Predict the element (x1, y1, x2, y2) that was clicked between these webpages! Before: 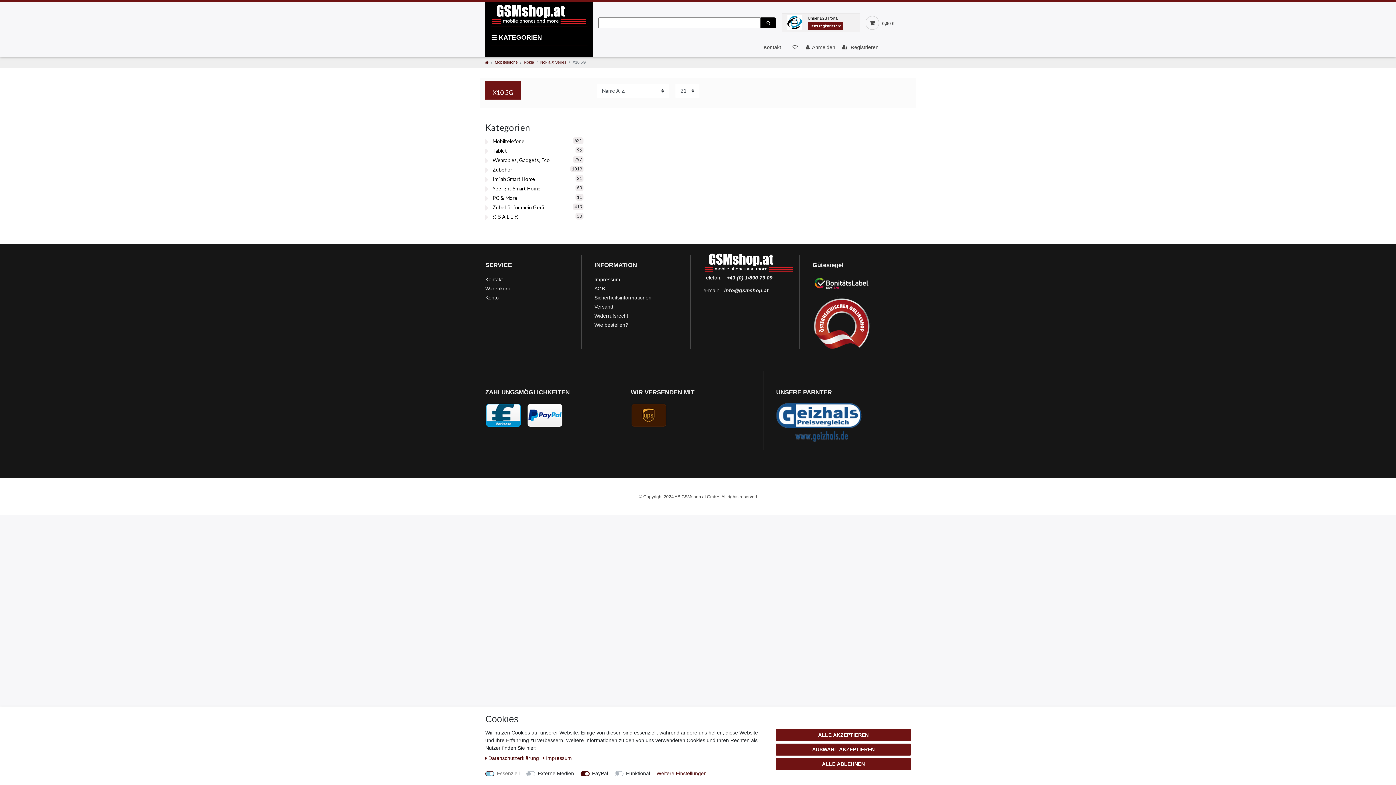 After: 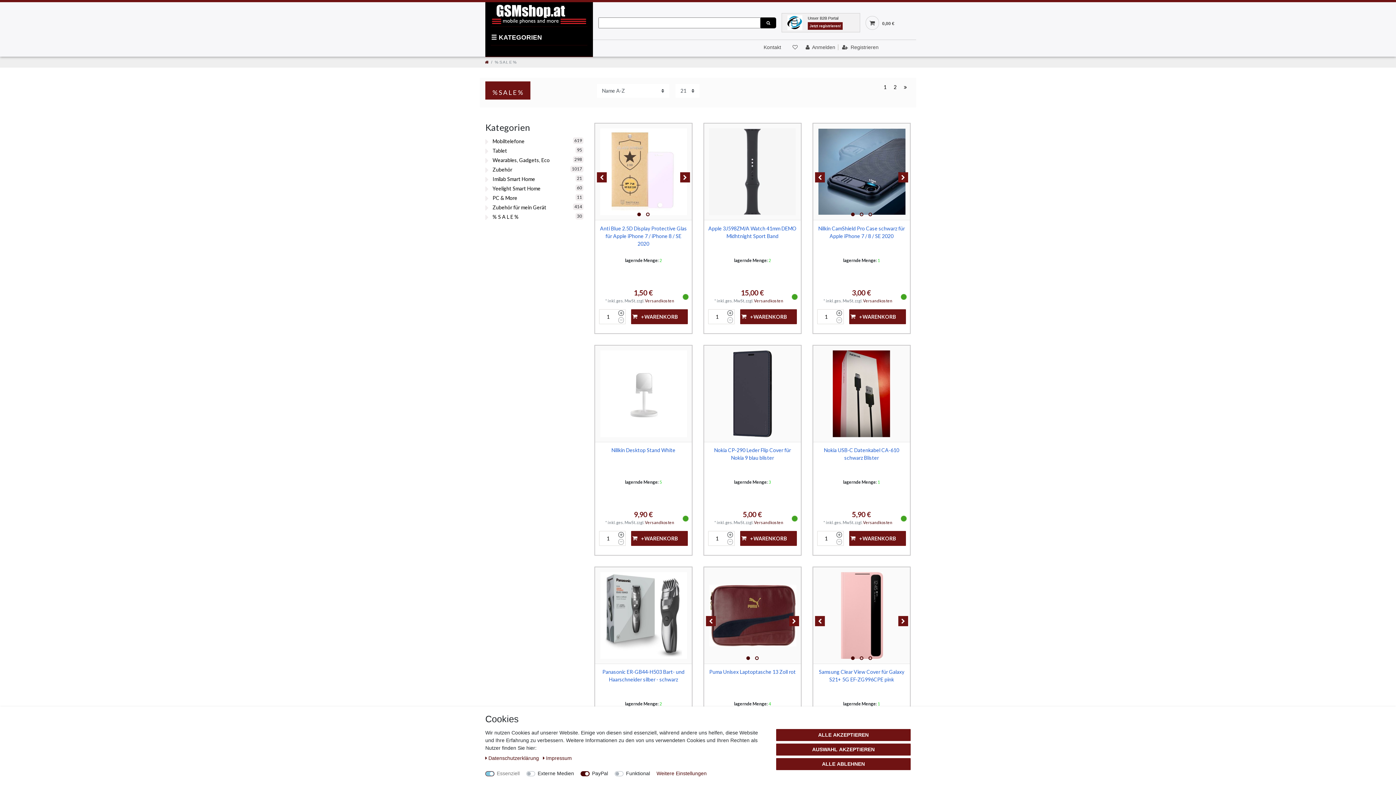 Action: bbox: (492, 213, 583, 220) label: % S A L E %